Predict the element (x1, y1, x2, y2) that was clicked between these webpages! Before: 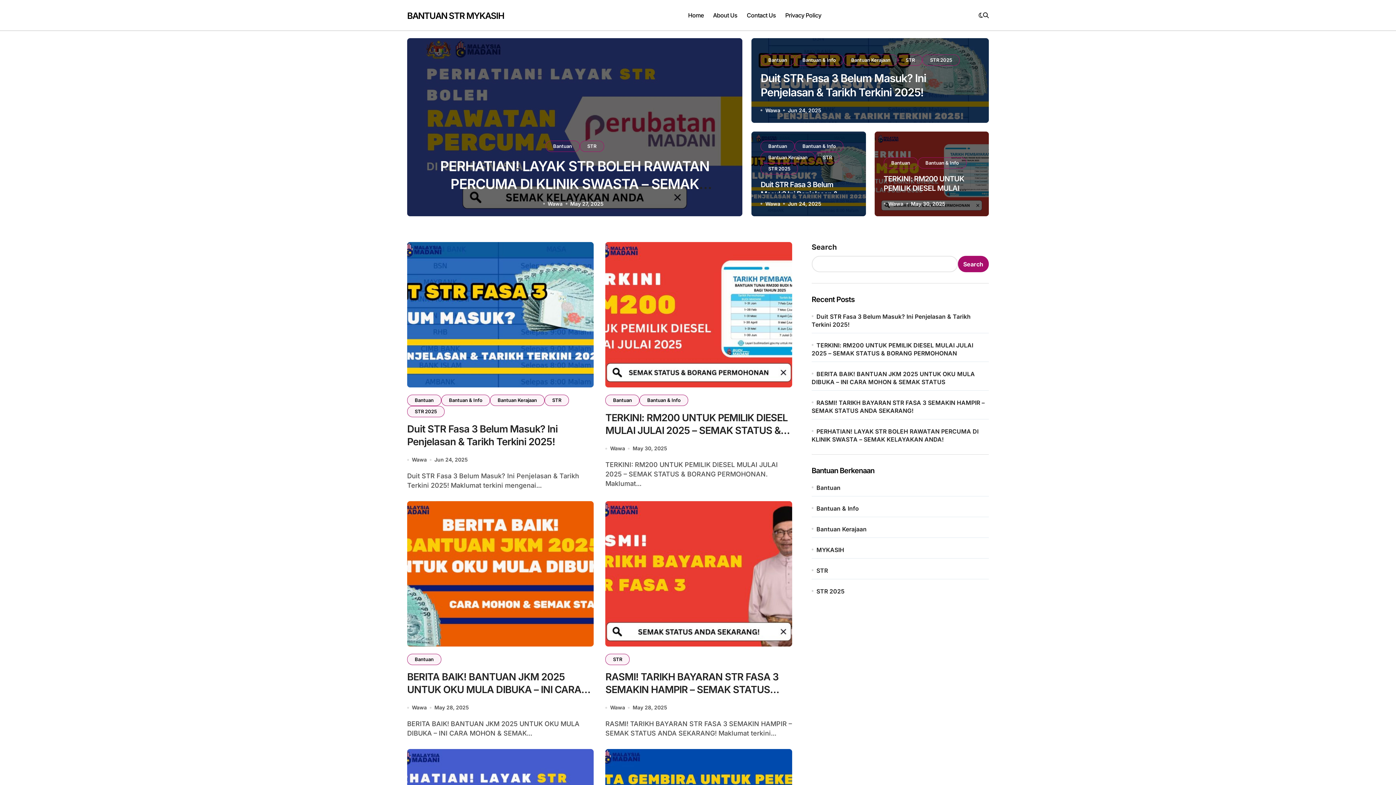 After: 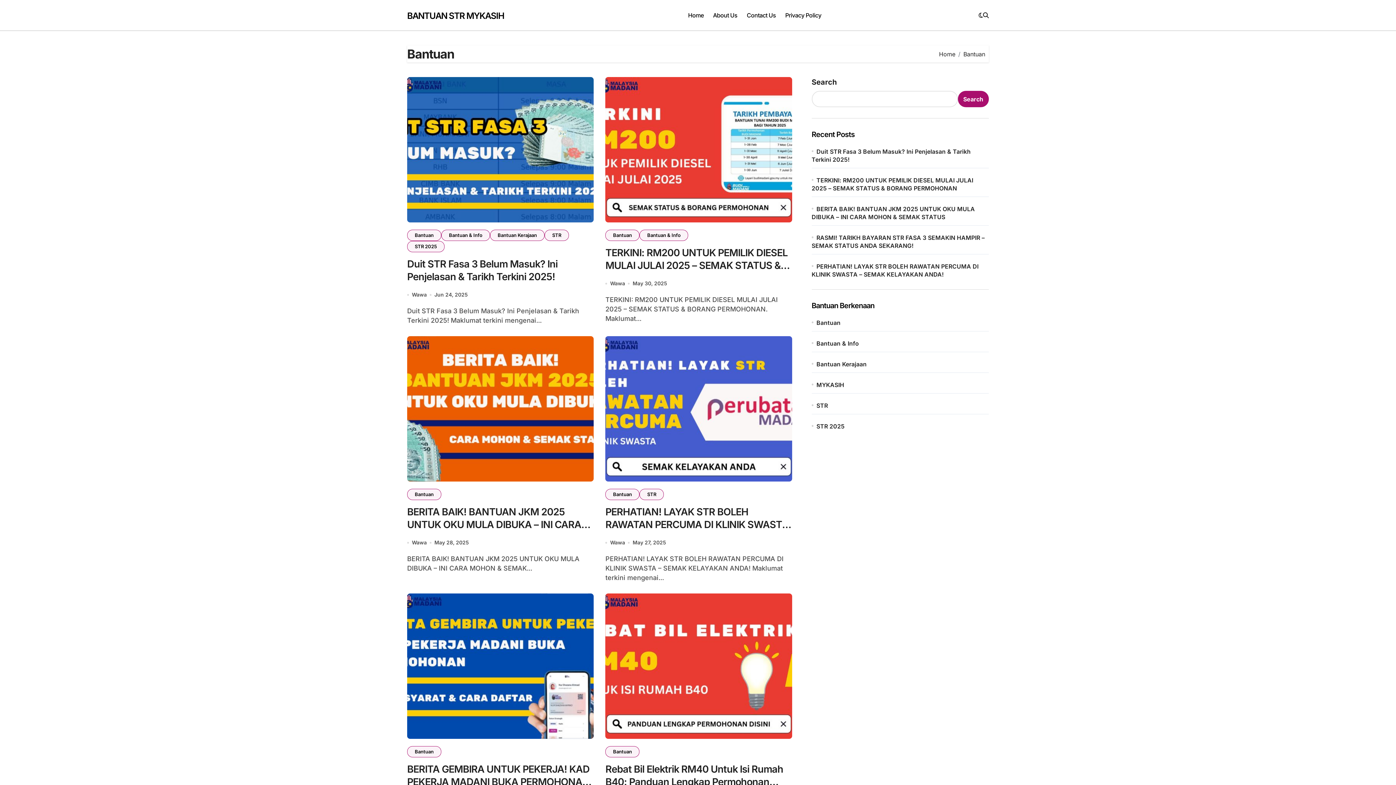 Action: bbox: (760, 54, 795, 65) label: Bantuan